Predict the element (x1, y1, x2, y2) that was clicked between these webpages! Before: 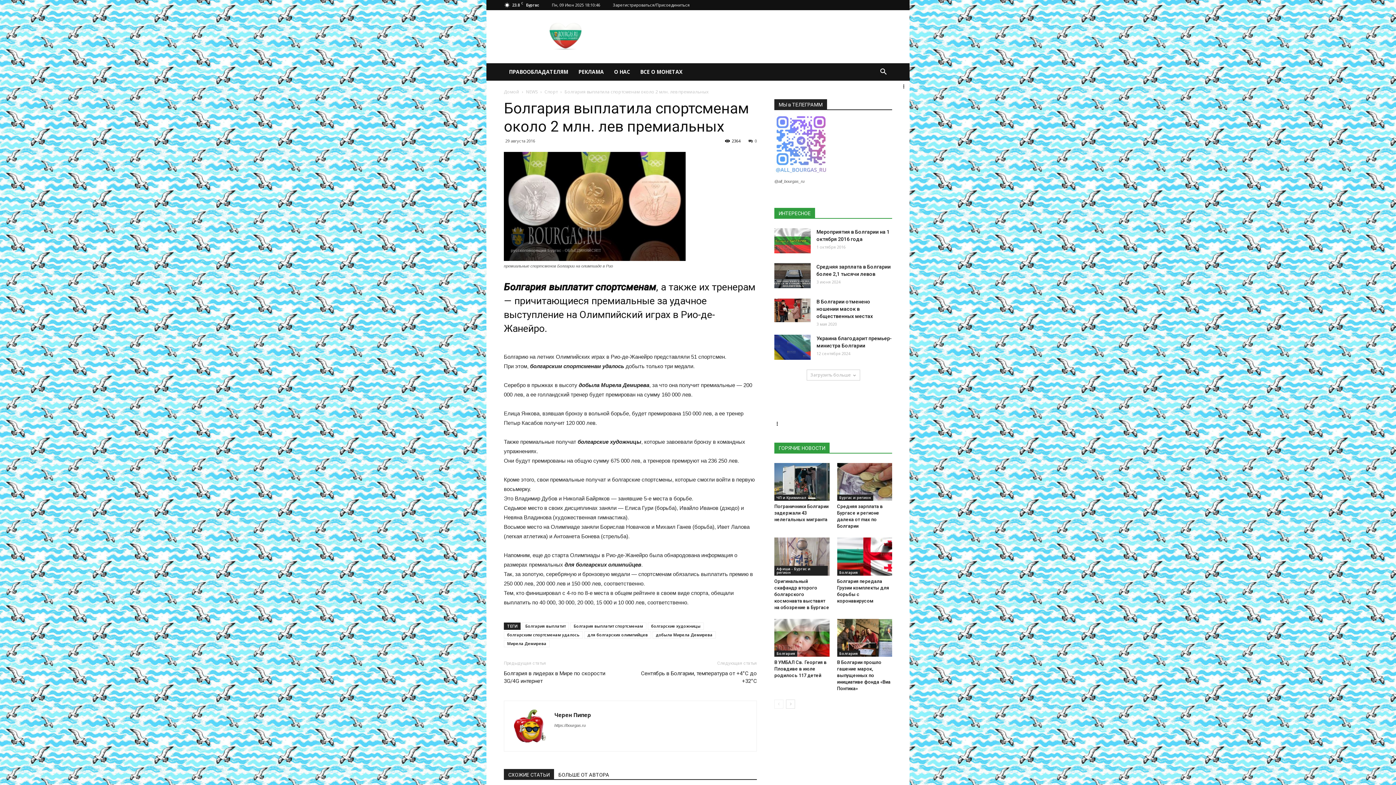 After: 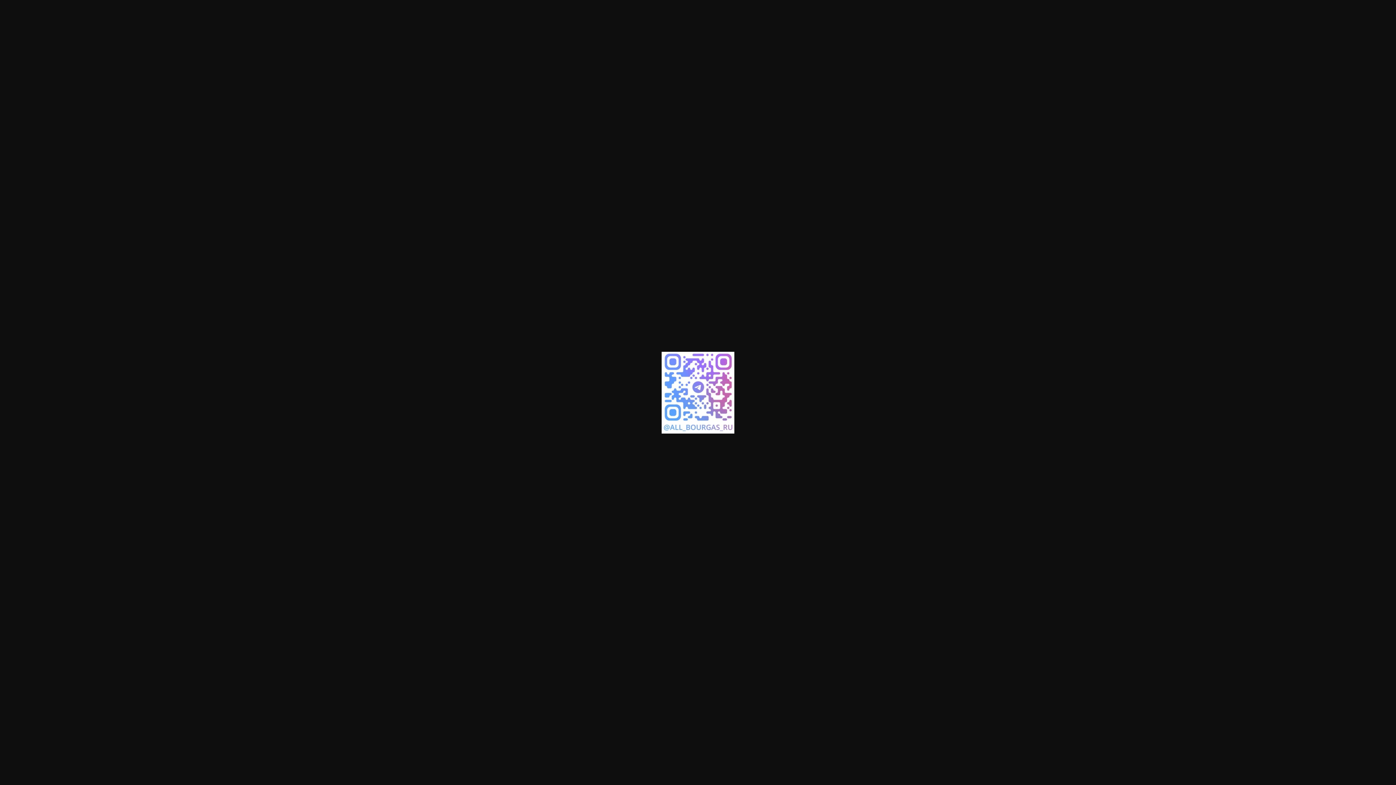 Action: bbox: (774, 169, 827, 176)